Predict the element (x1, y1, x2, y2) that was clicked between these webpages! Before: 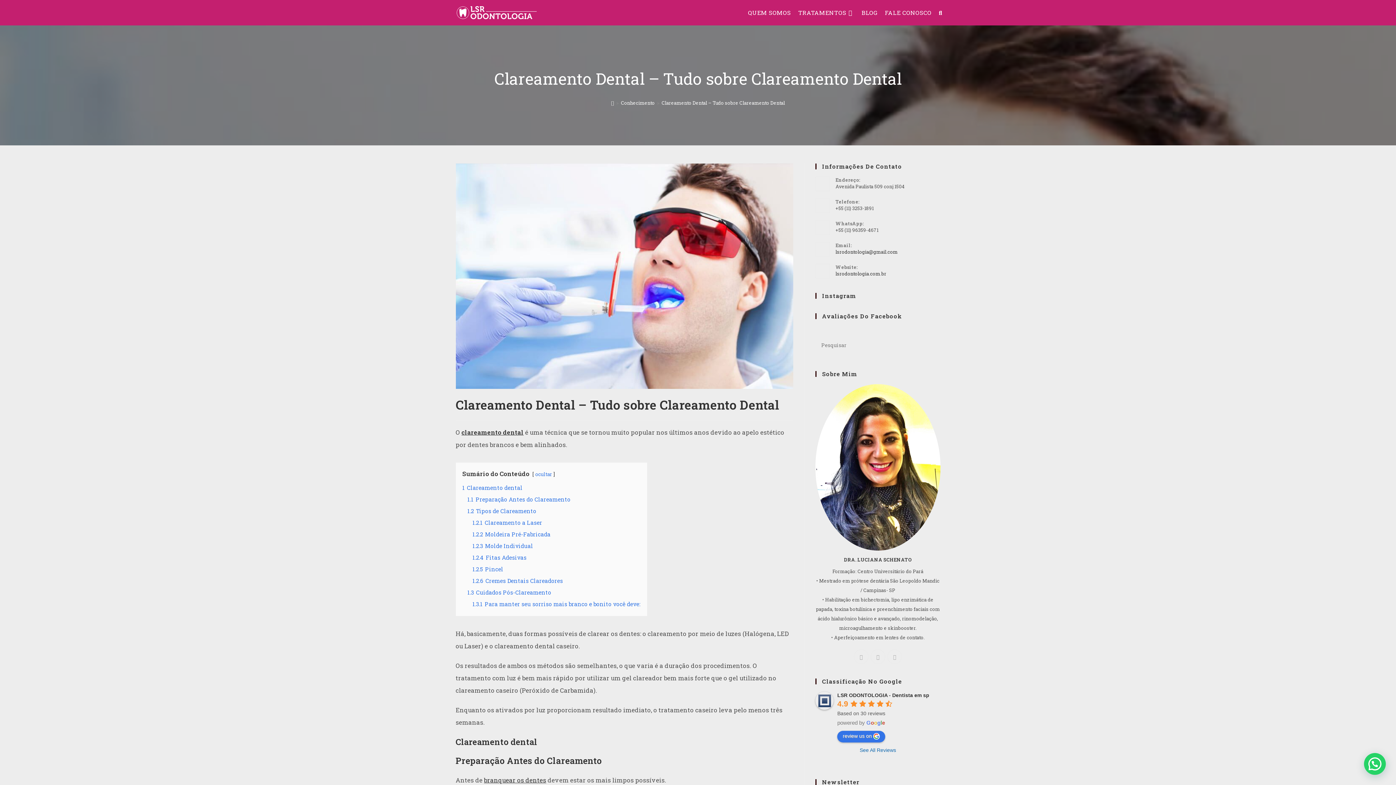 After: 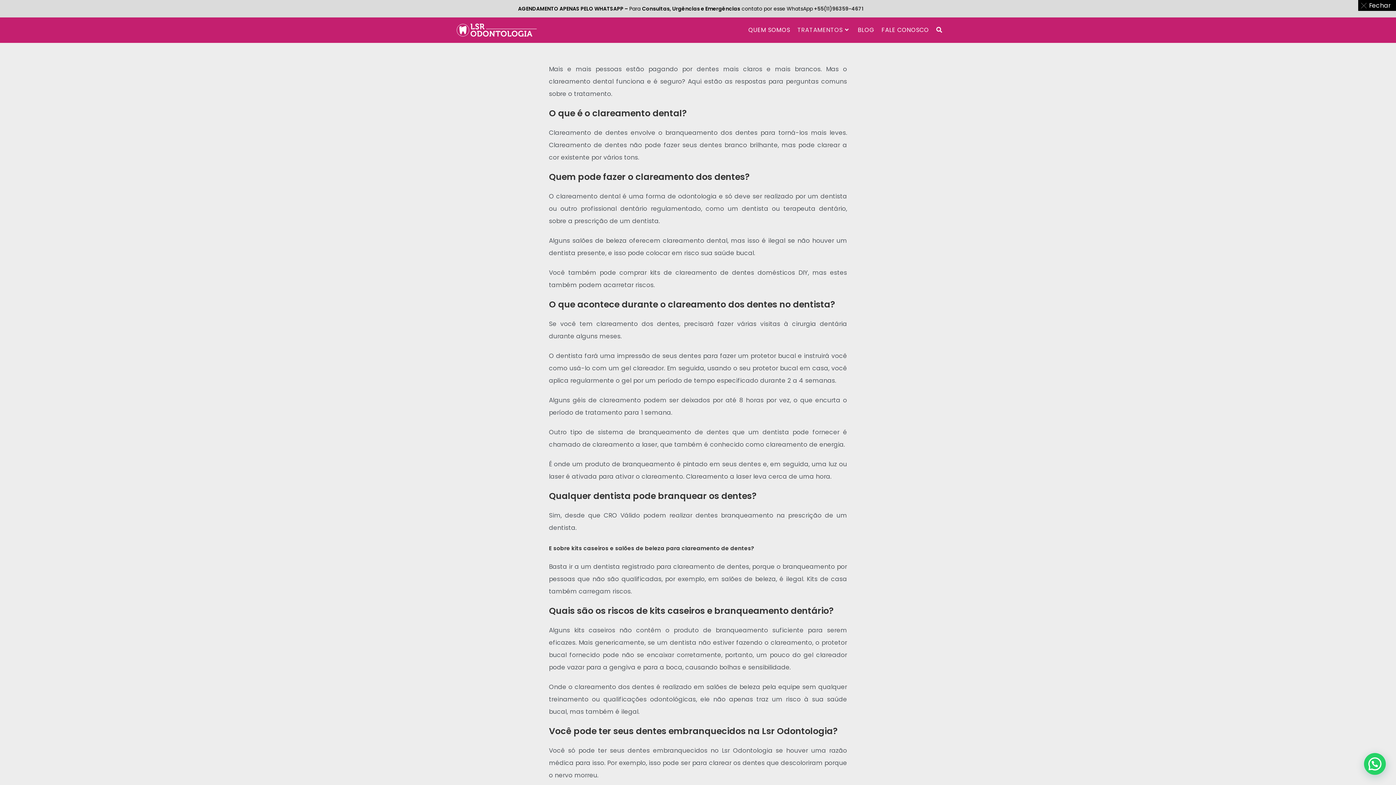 Action: label: clareamento dental bbox: (461, 428, 523, 436)